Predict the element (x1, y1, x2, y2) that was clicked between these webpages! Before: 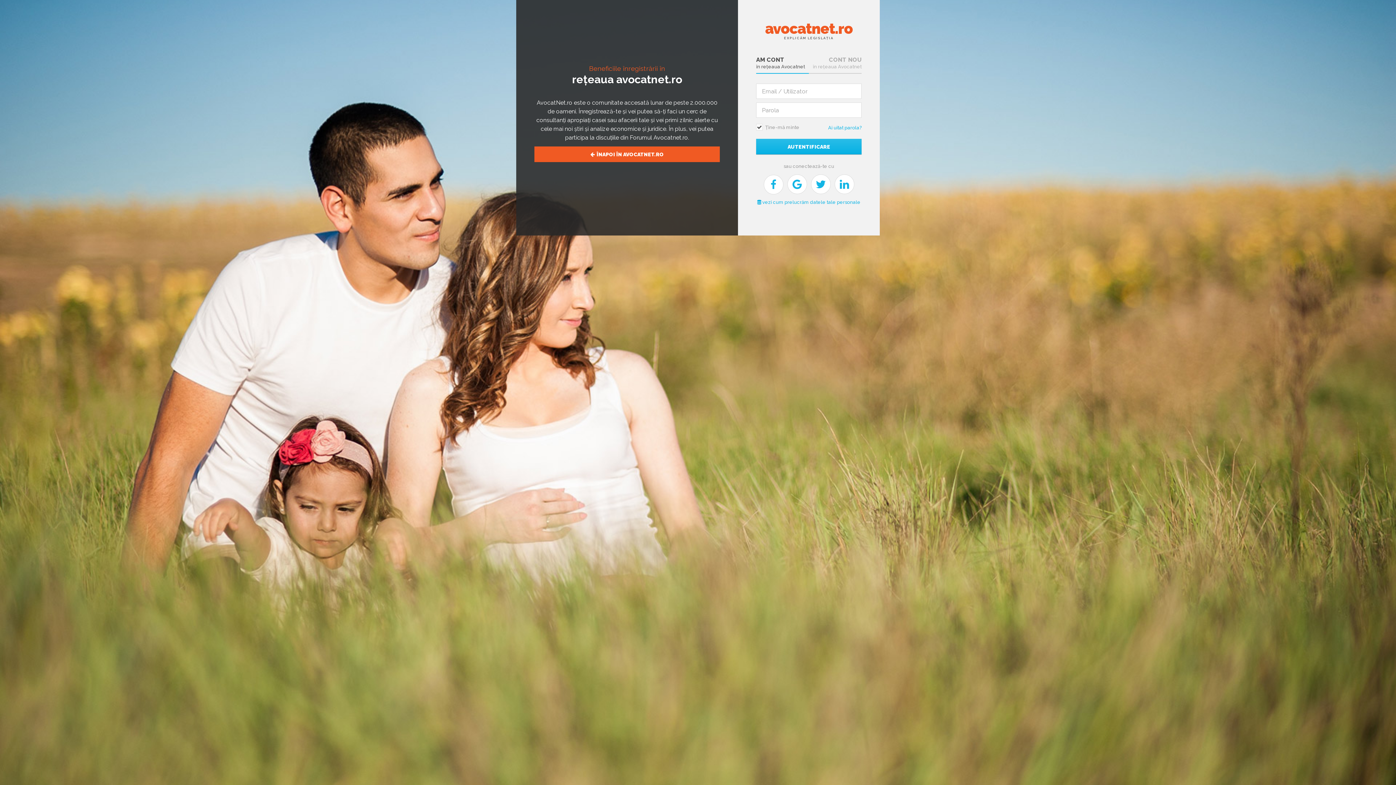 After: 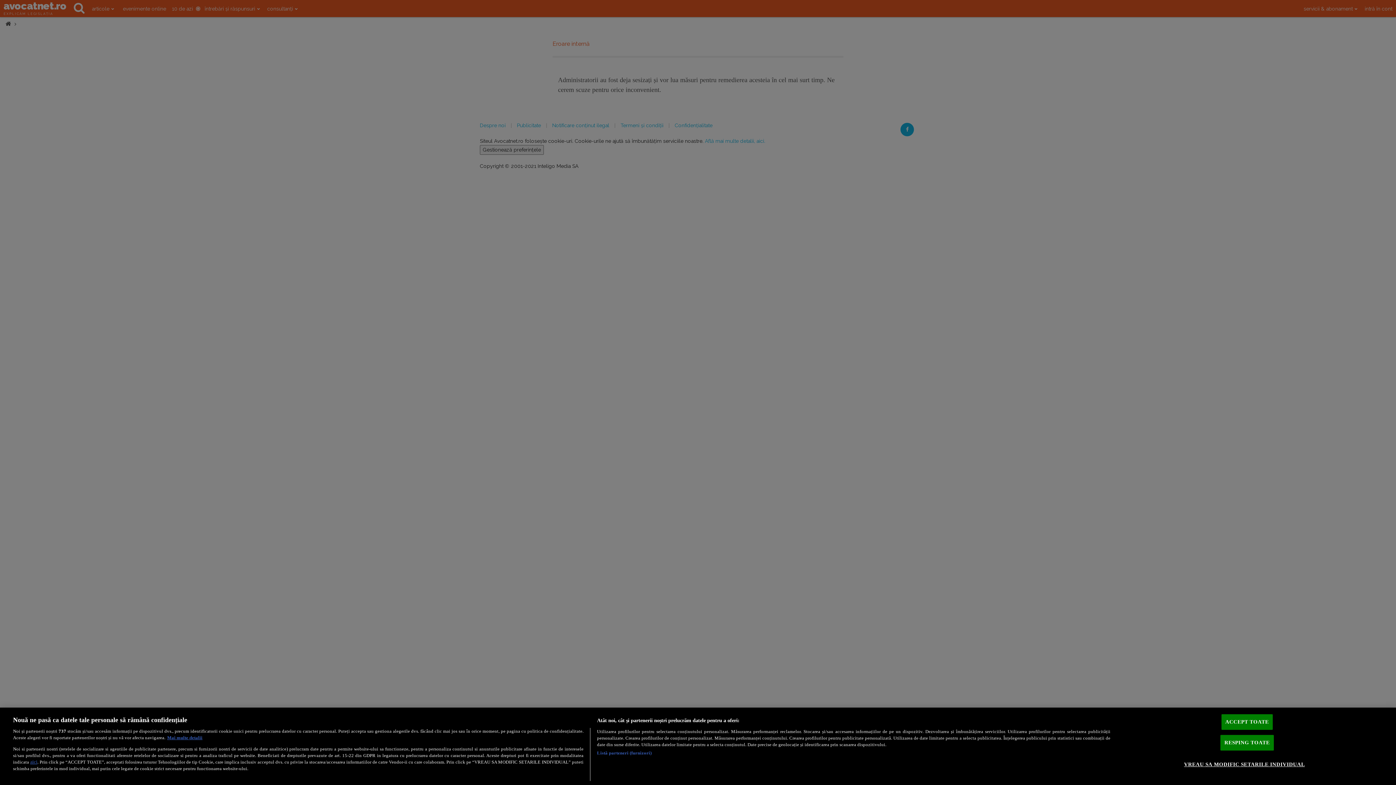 Action: bbox: (811, 174, 830, 194)